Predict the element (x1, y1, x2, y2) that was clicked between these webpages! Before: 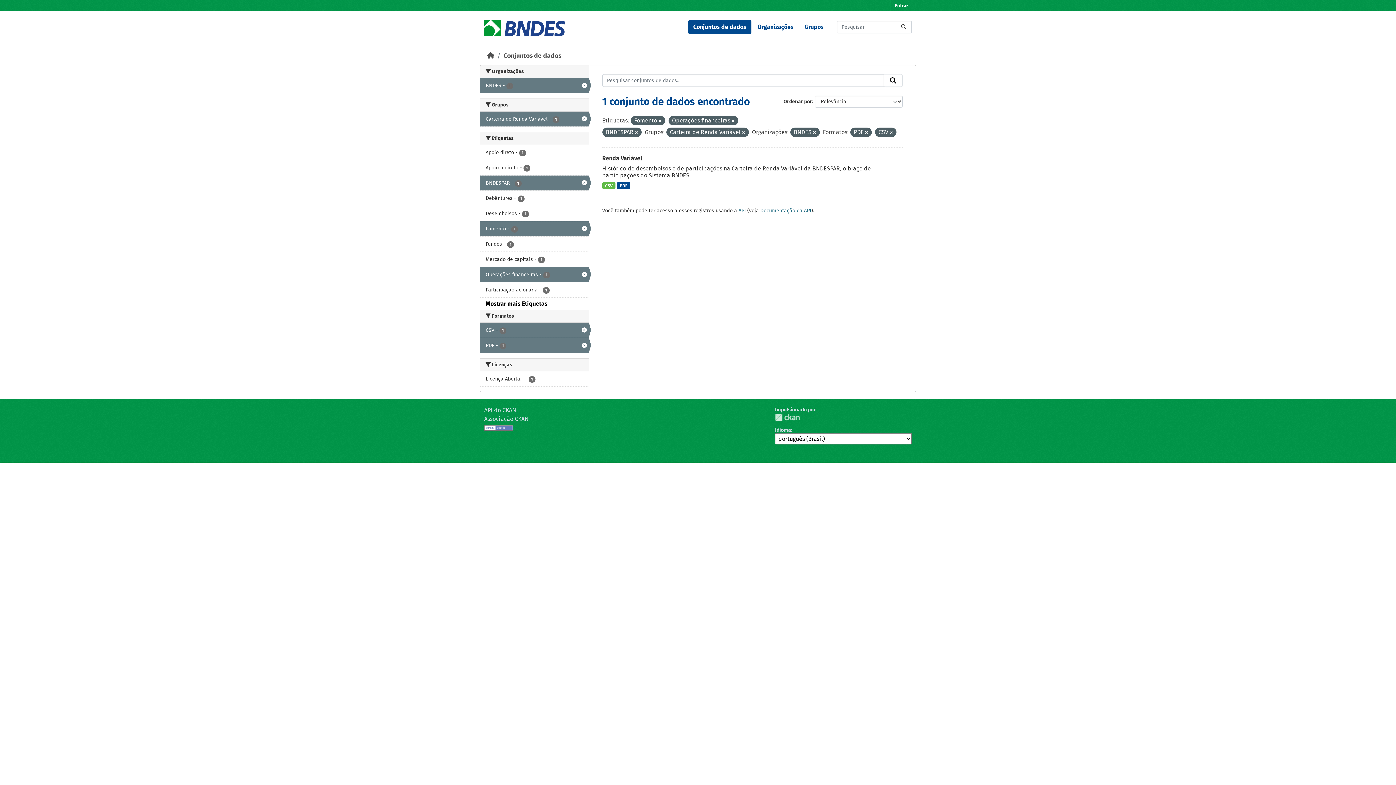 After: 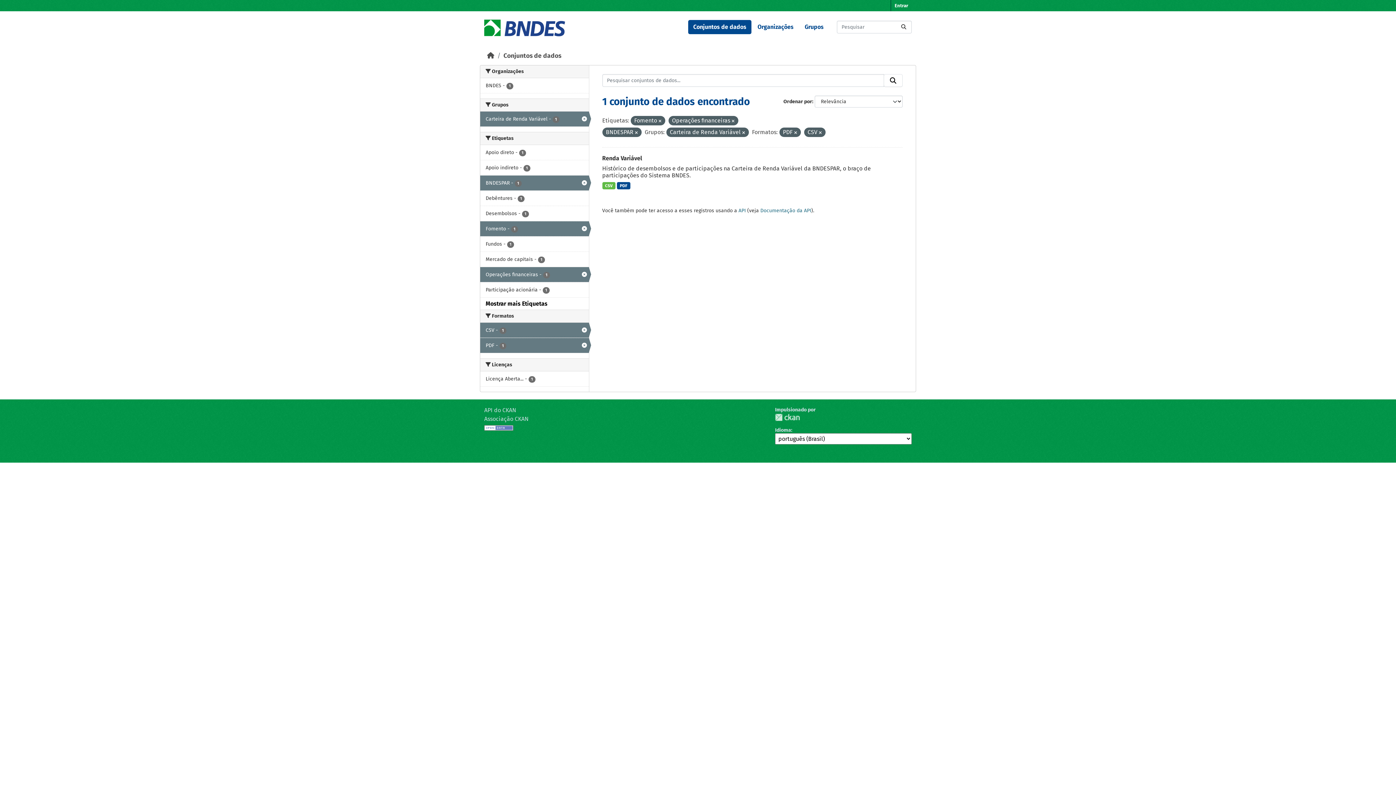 Action: bbox: (813, 130, 816, 135)